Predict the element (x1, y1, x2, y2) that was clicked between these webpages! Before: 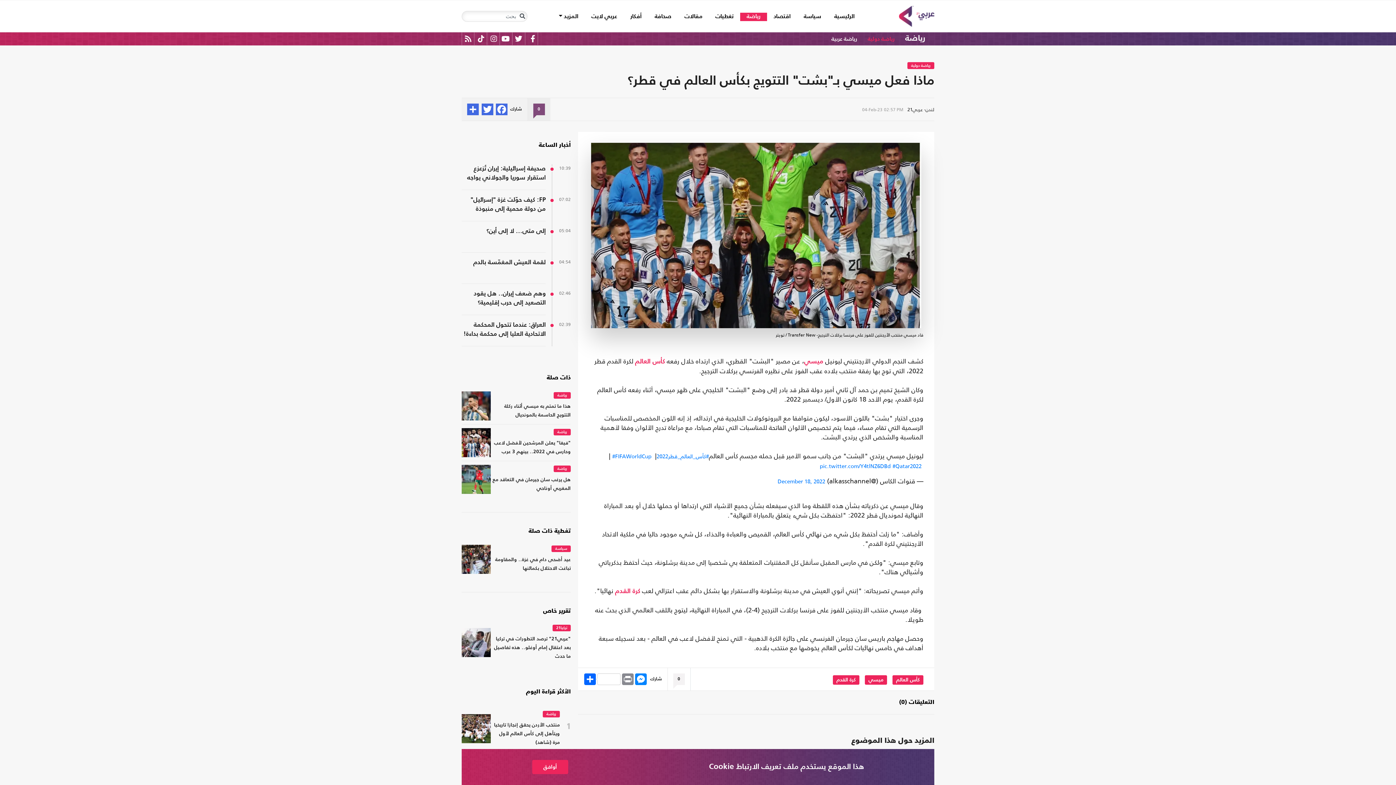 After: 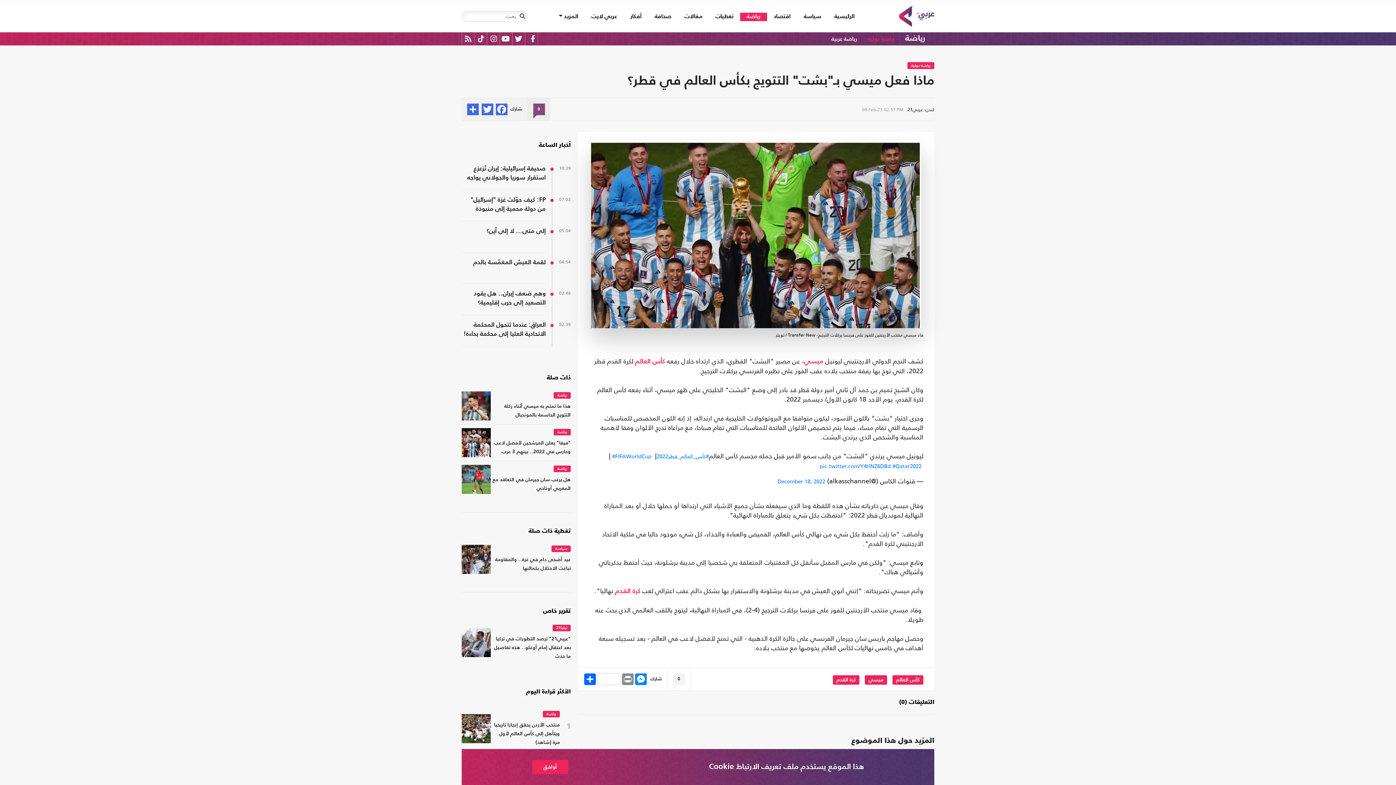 Action: bbox: (530, 34, 535, 43)